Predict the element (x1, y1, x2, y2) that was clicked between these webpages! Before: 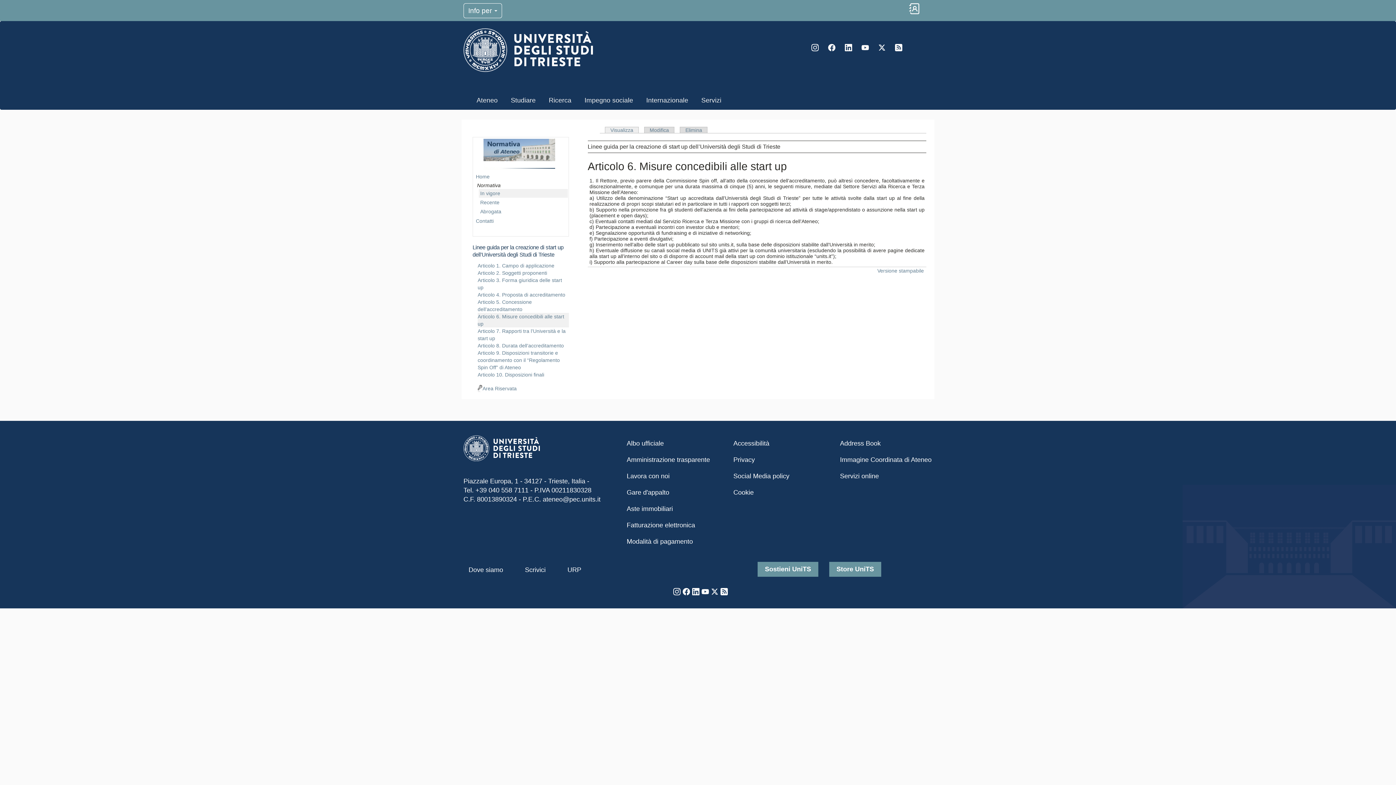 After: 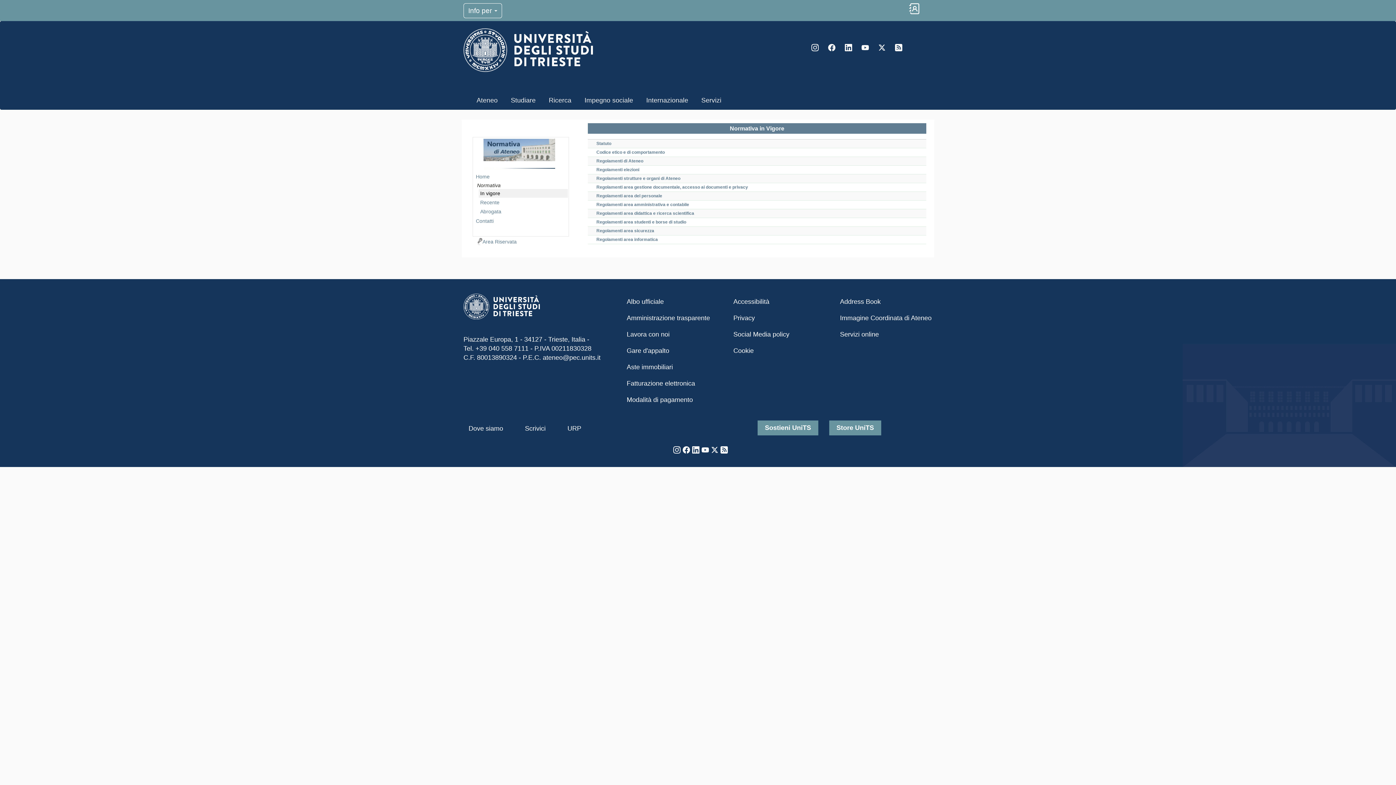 Action: label: In vigore bbox: (478, 189, 568, 197)